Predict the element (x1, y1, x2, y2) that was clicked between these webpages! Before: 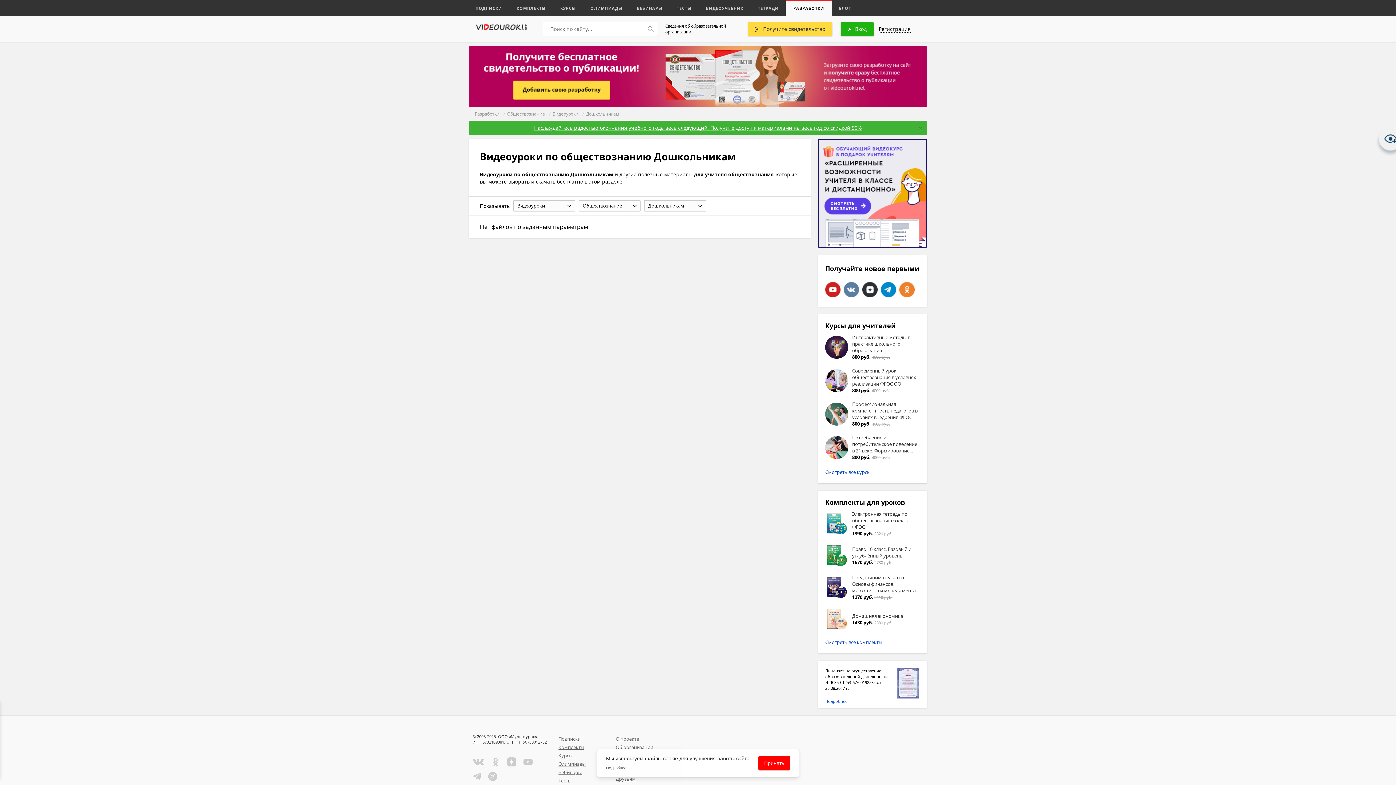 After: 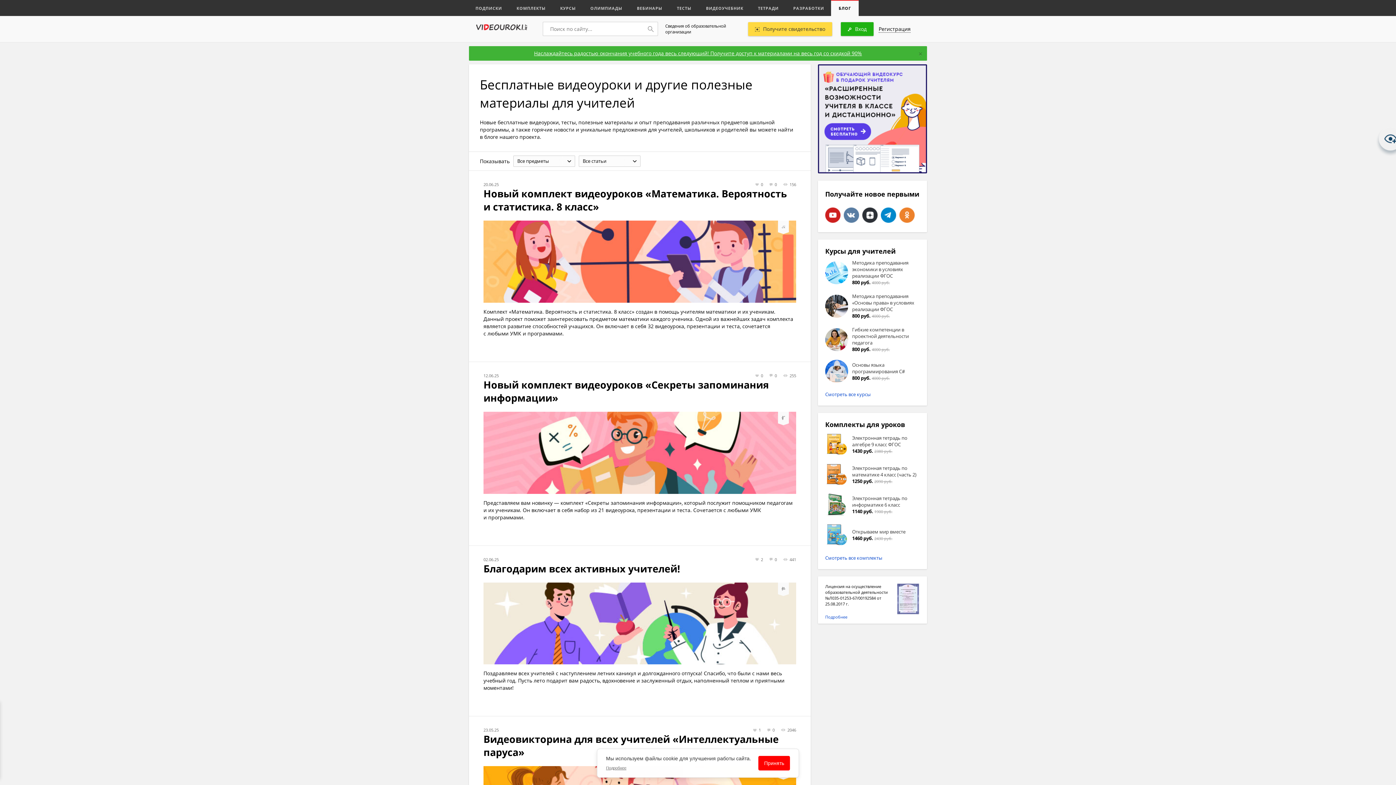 Action: bbox: (831, 0, 858, 16) label: БЛОГ